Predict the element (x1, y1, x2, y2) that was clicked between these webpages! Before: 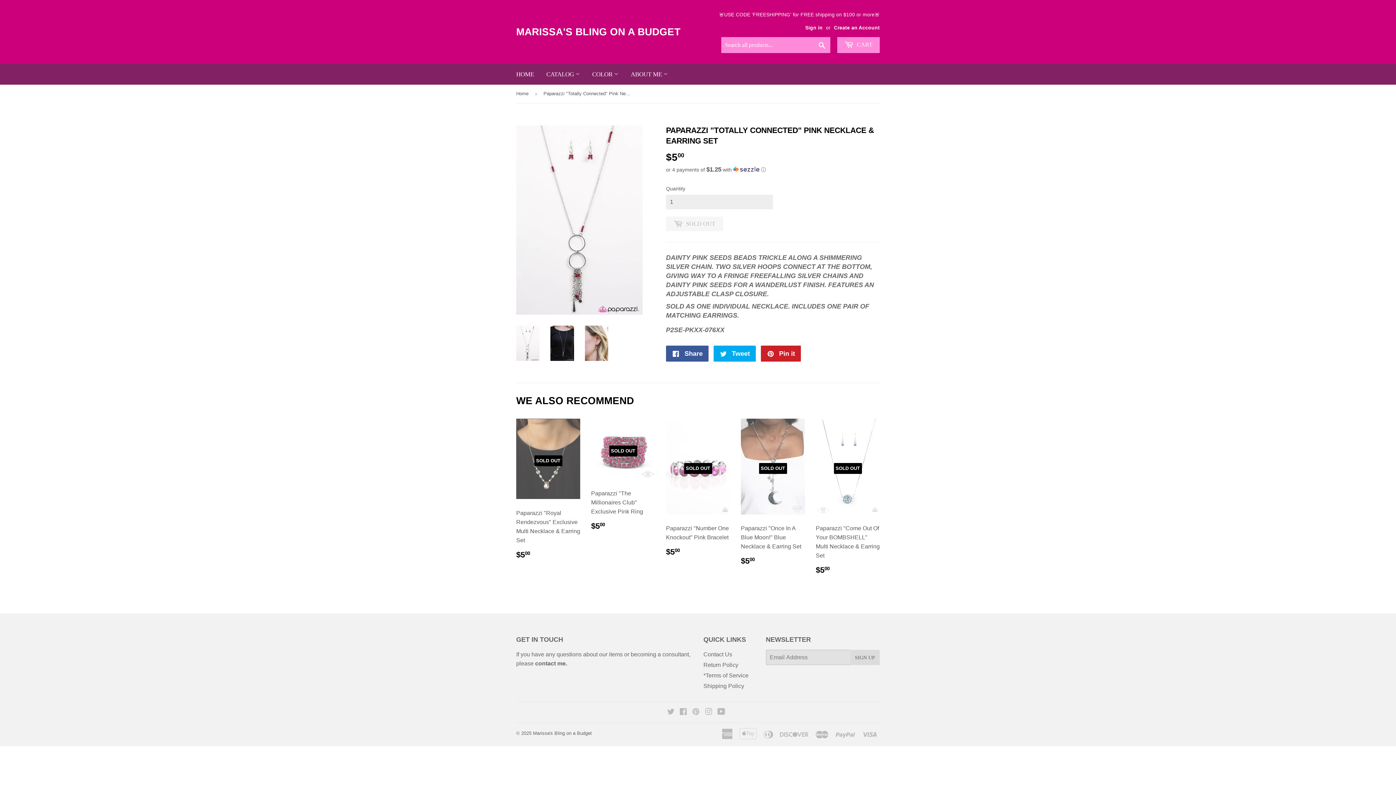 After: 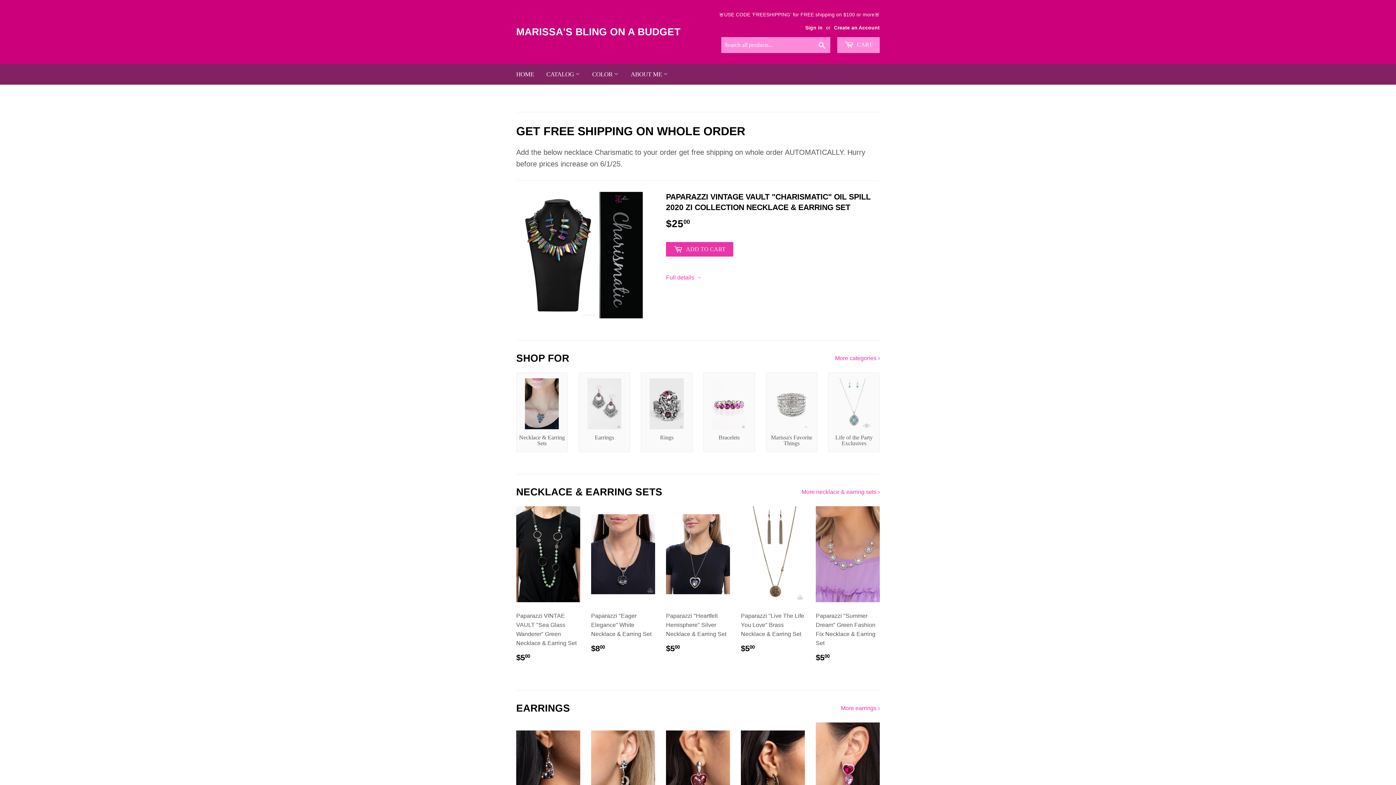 Action: label: HOME bbox: (510, 64, 539, 84)